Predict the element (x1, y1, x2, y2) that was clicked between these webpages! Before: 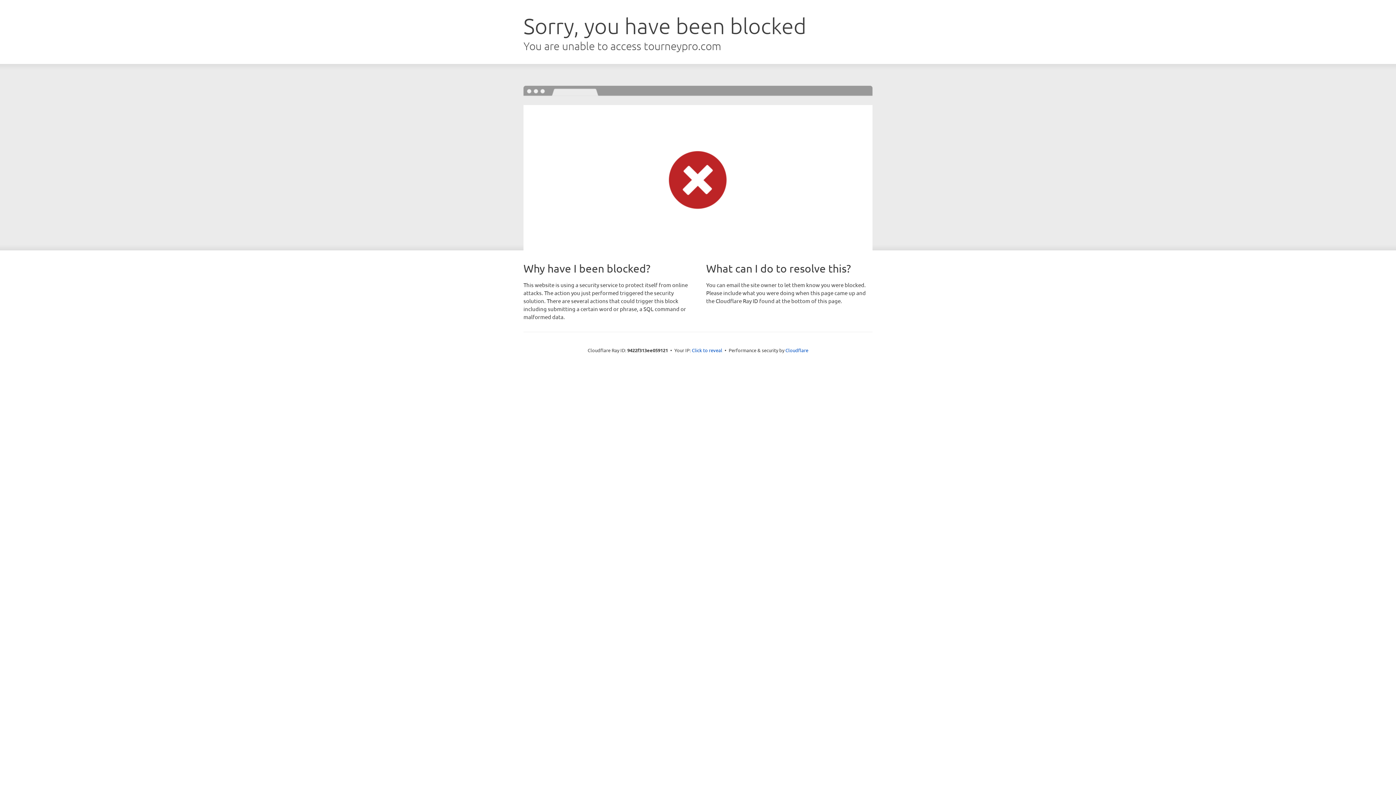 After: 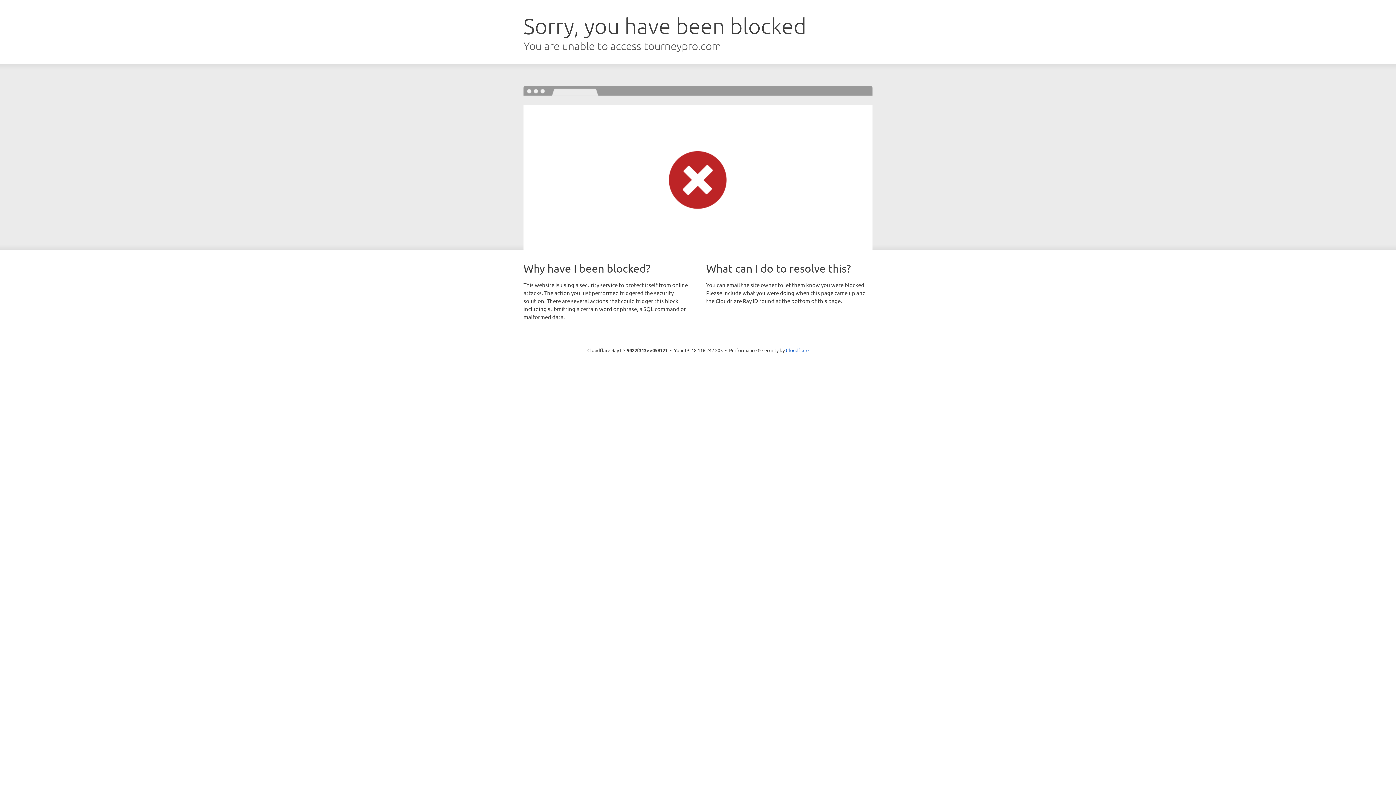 Action: label: Click to reveal bbox: (692, 346, 722, 353)